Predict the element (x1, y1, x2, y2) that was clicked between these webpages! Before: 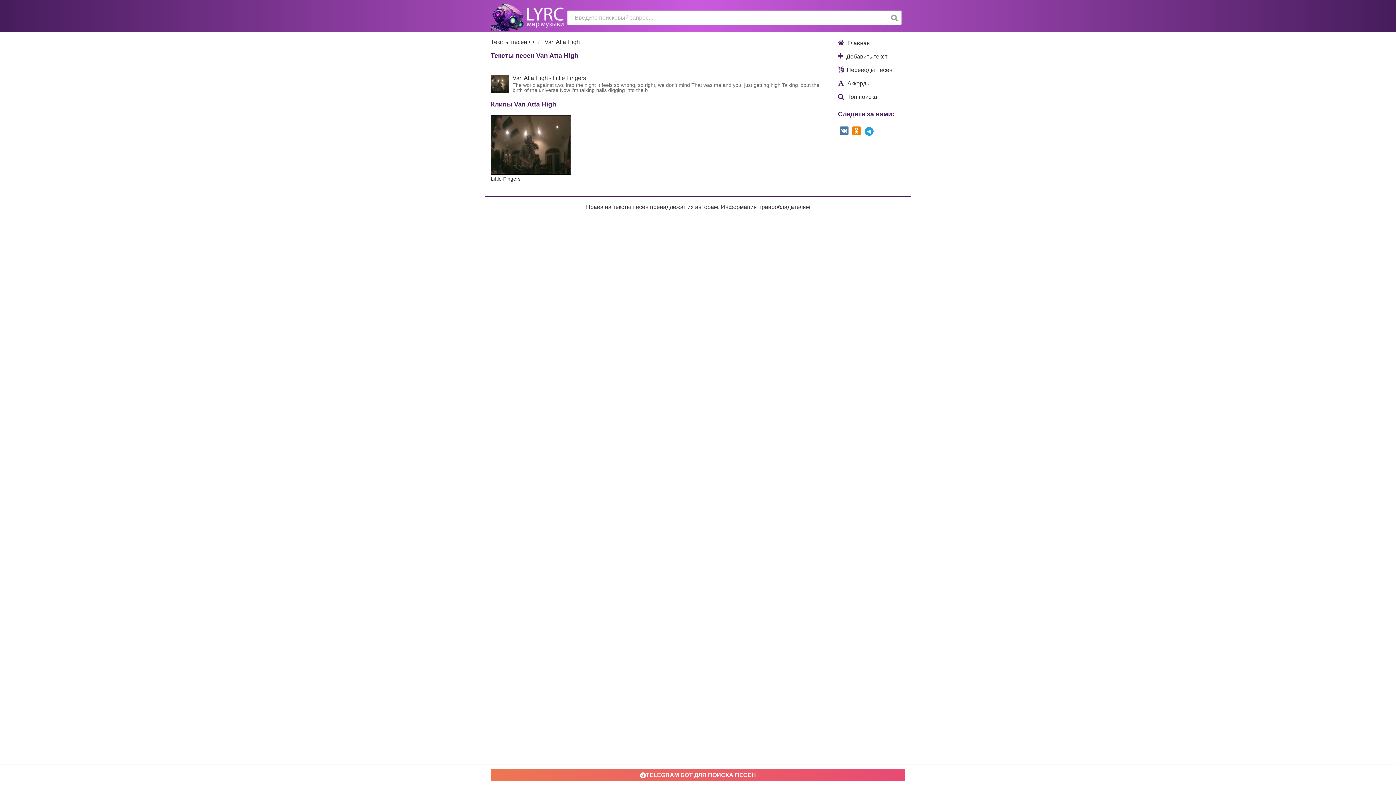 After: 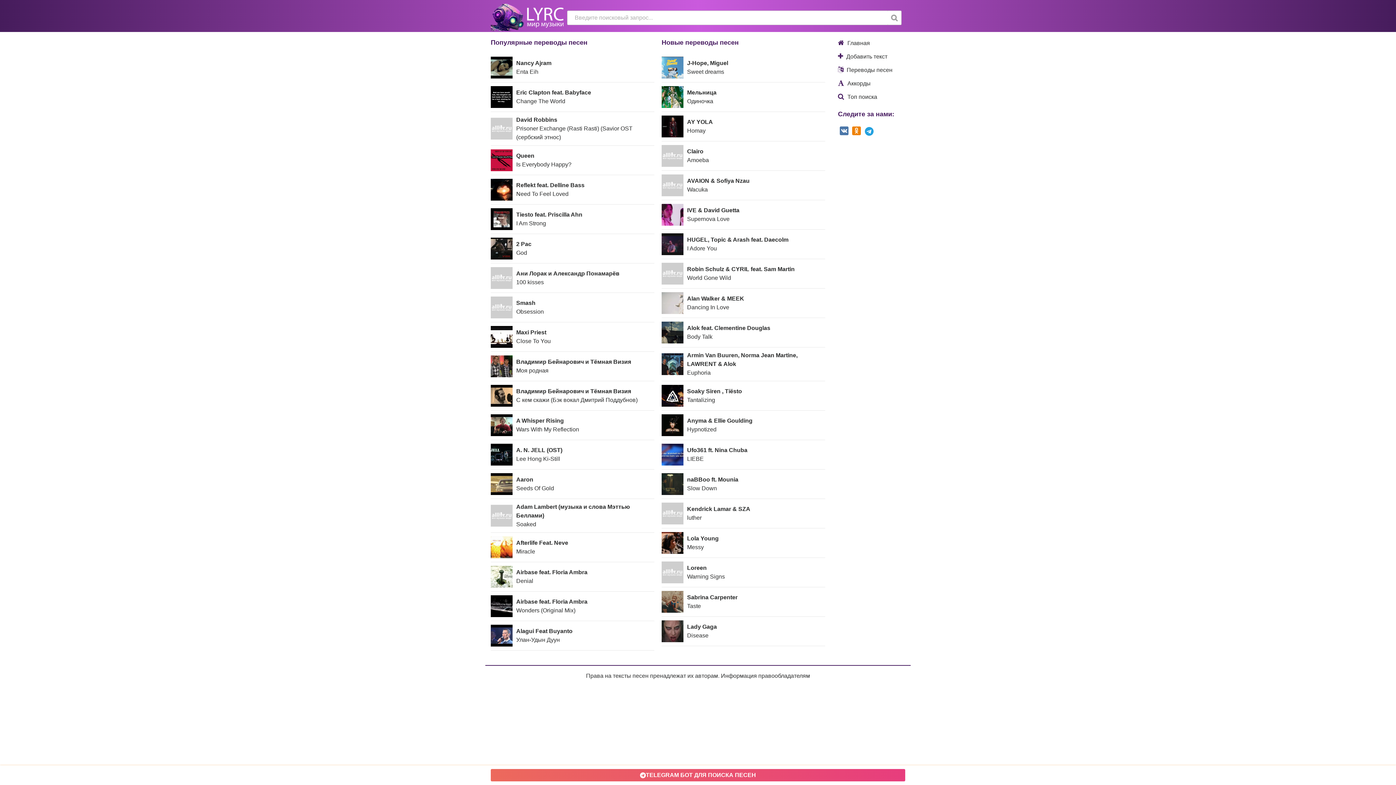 Action: label:  Переводы песен bbox: (834, 63, 900, 76)